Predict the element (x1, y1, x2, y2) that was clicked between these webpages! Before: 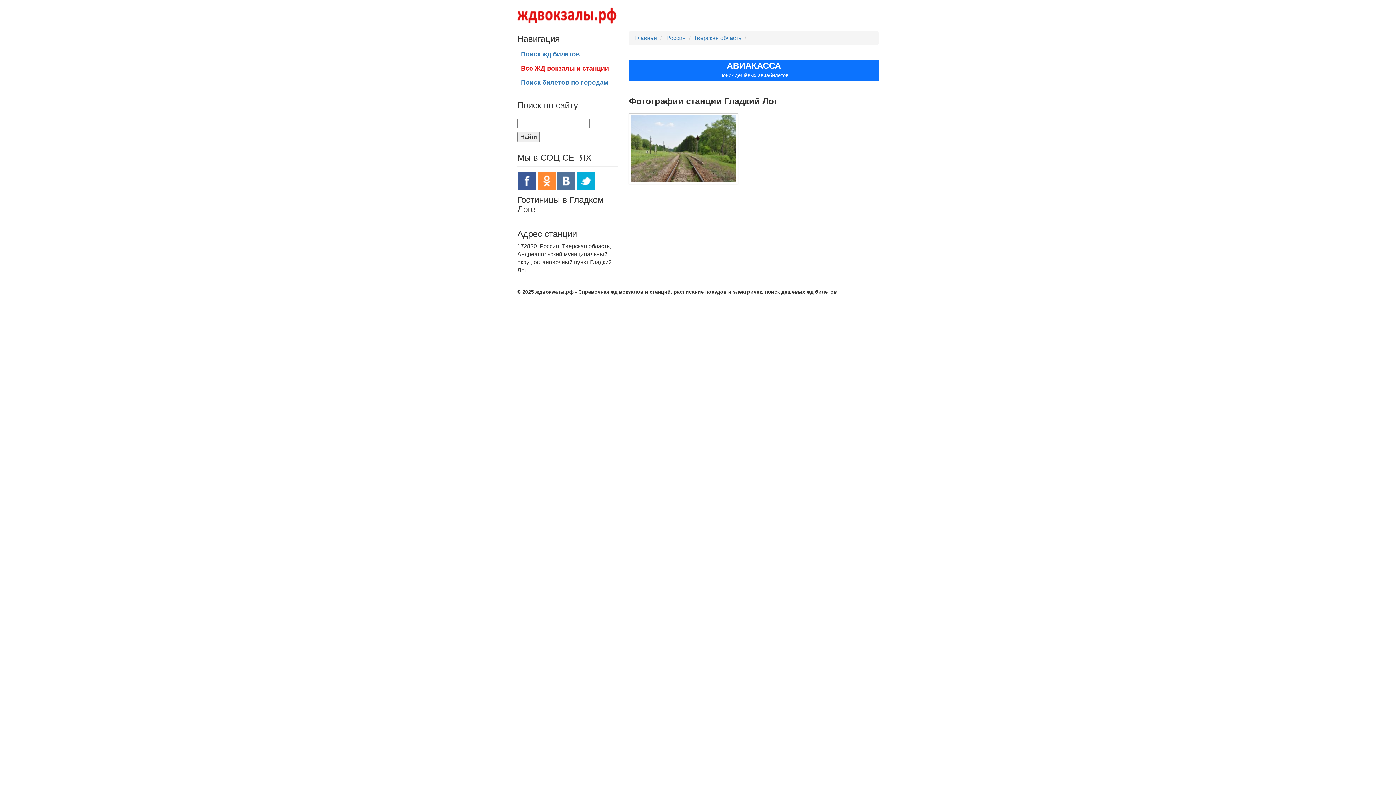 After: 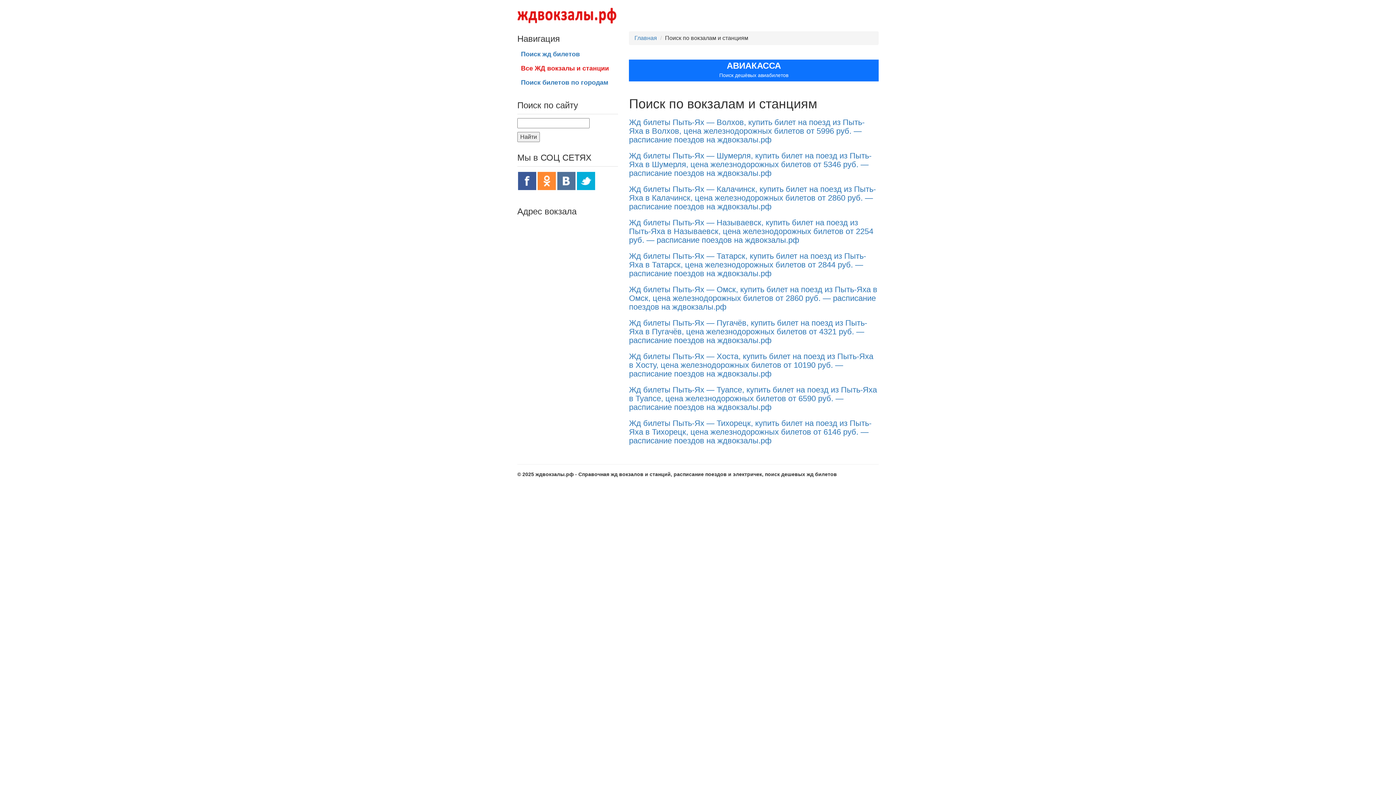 Action: bbox: (517, 132, 540, 142) label: Найти